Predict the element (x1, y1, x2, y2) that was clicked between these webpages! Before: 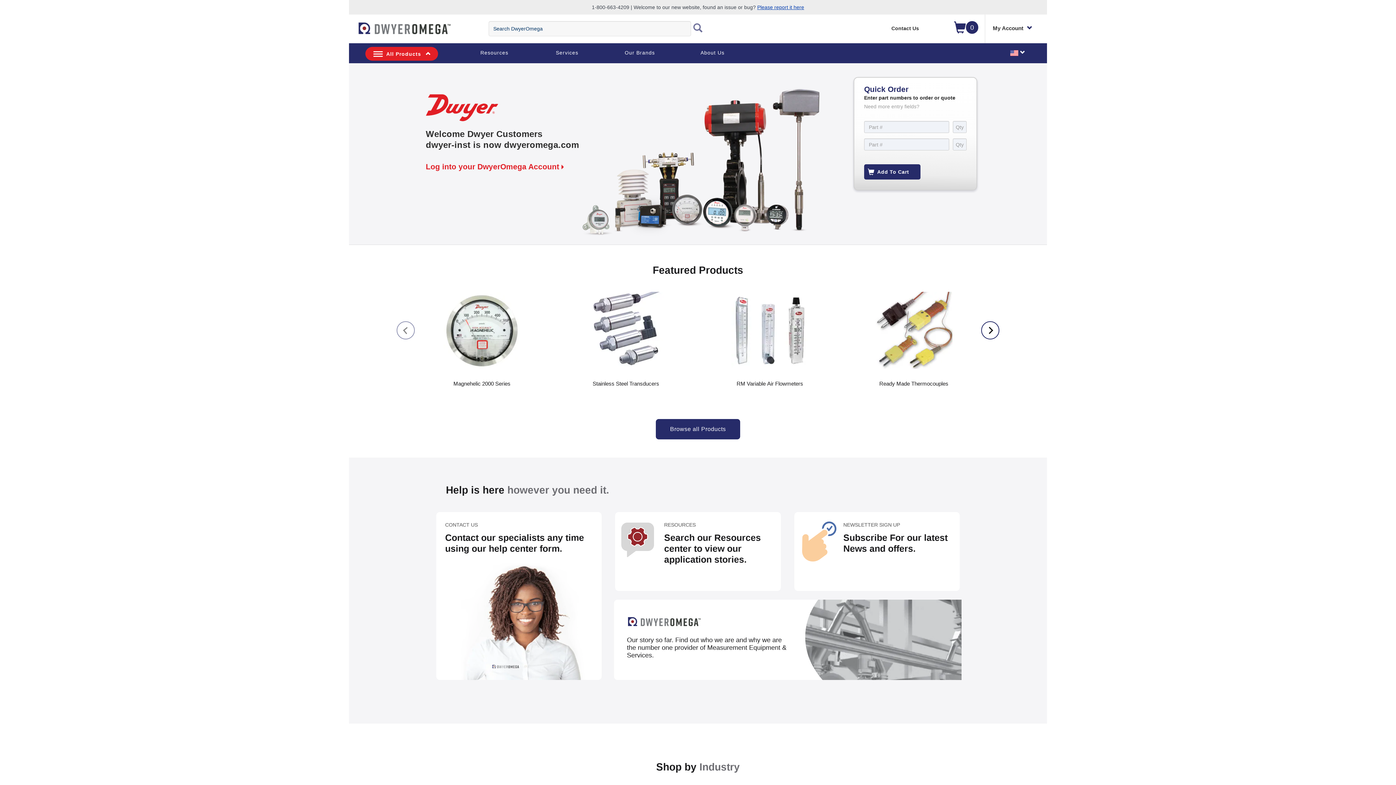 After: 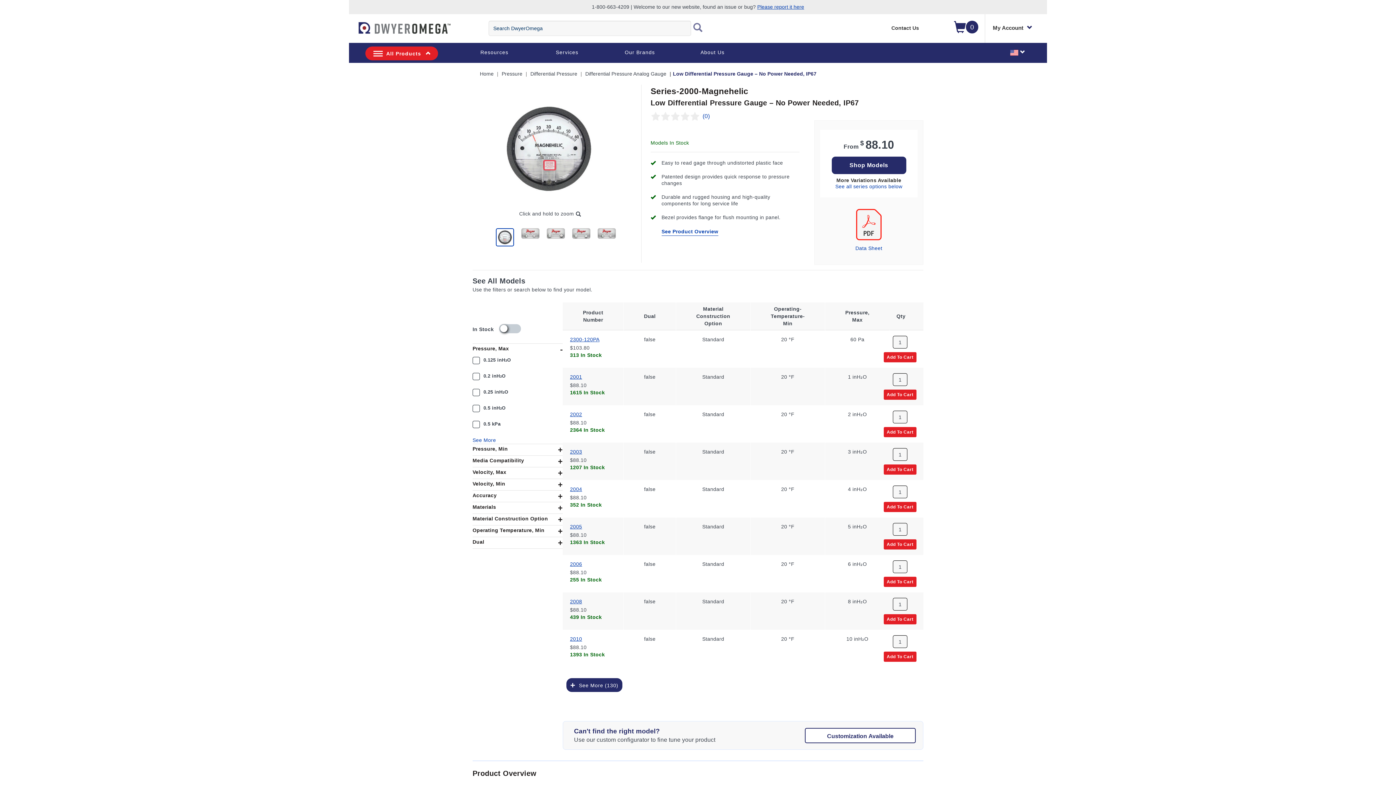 Action: label: Magnehelic 2000 Series bbox: (436, 285, 527, 404)